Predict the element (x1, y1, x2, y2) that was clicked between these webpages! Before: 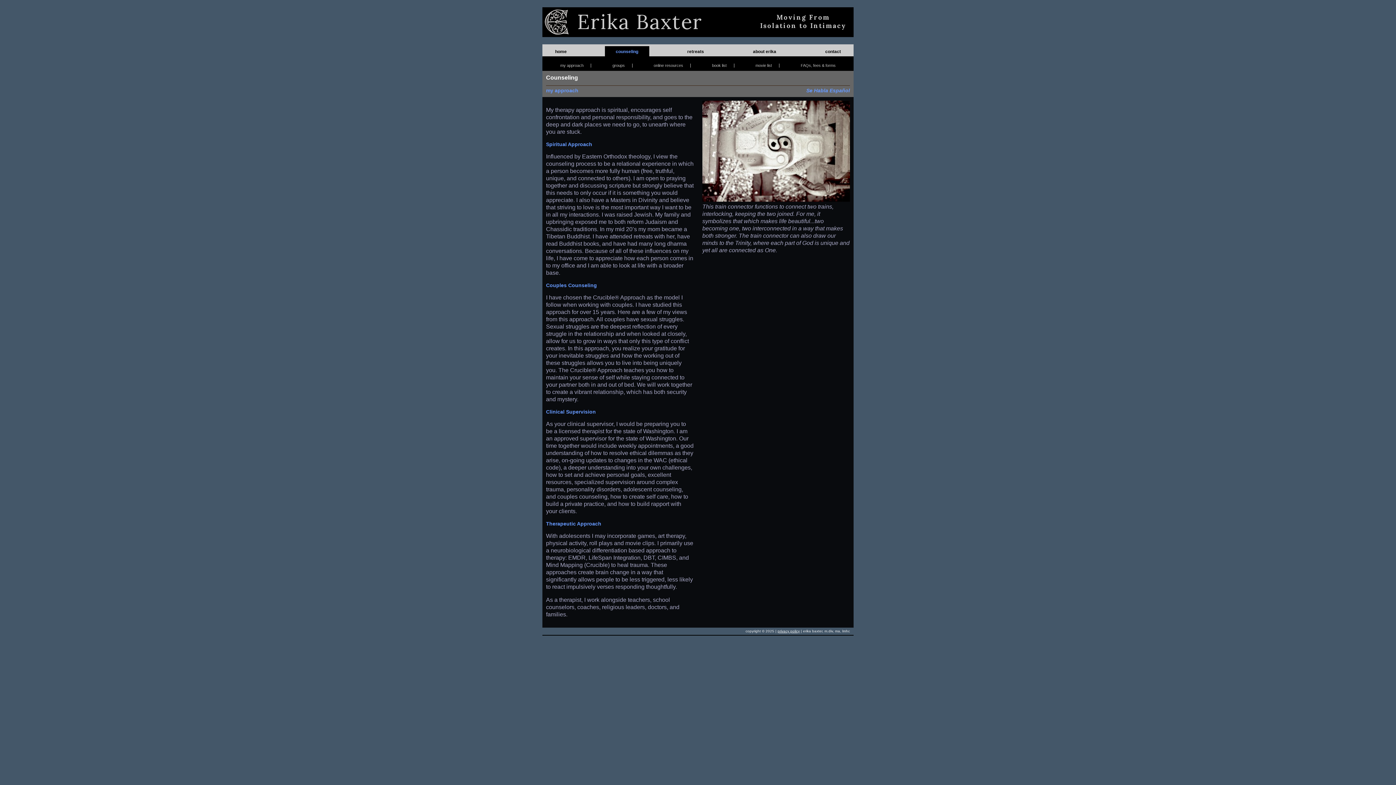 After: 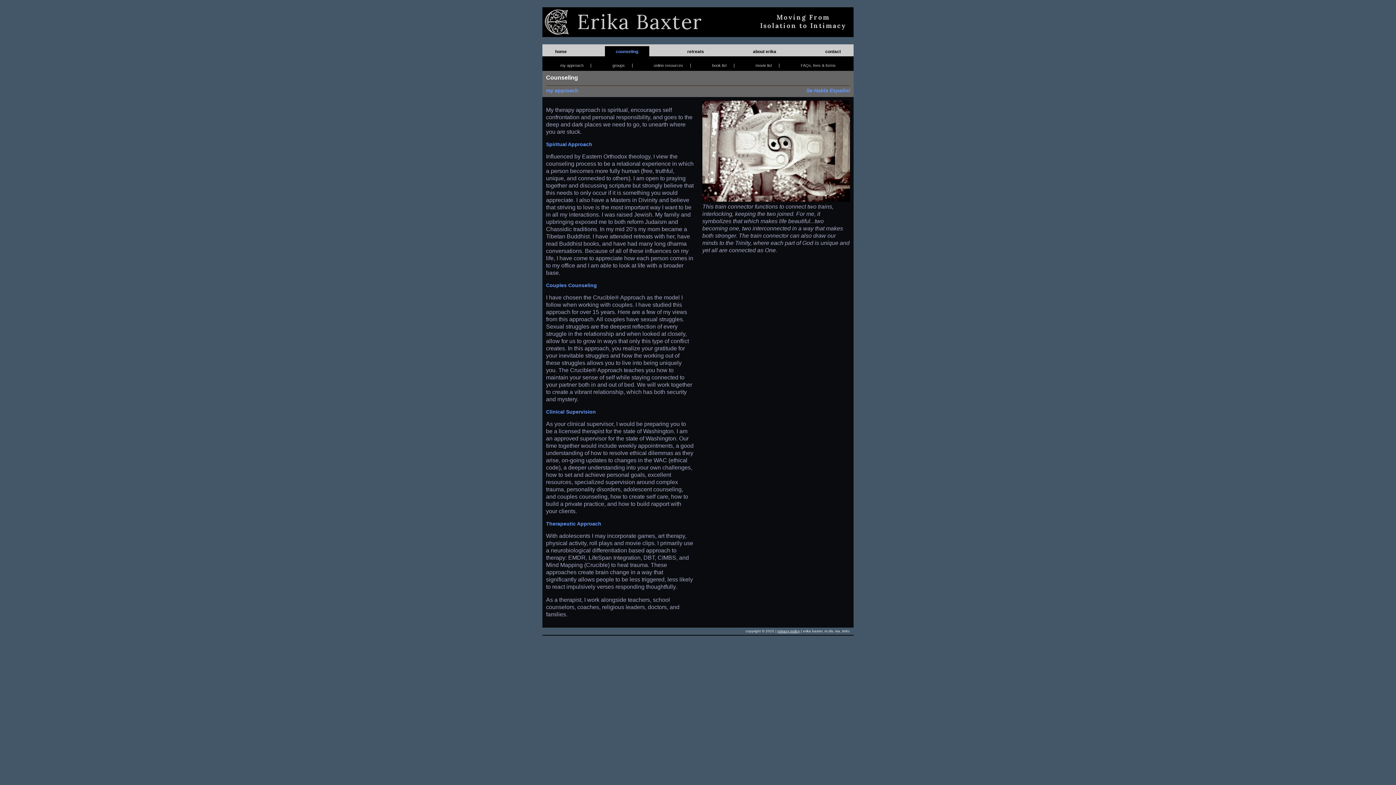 Action: label: my approach bbox: (553, 63, 591, 67)